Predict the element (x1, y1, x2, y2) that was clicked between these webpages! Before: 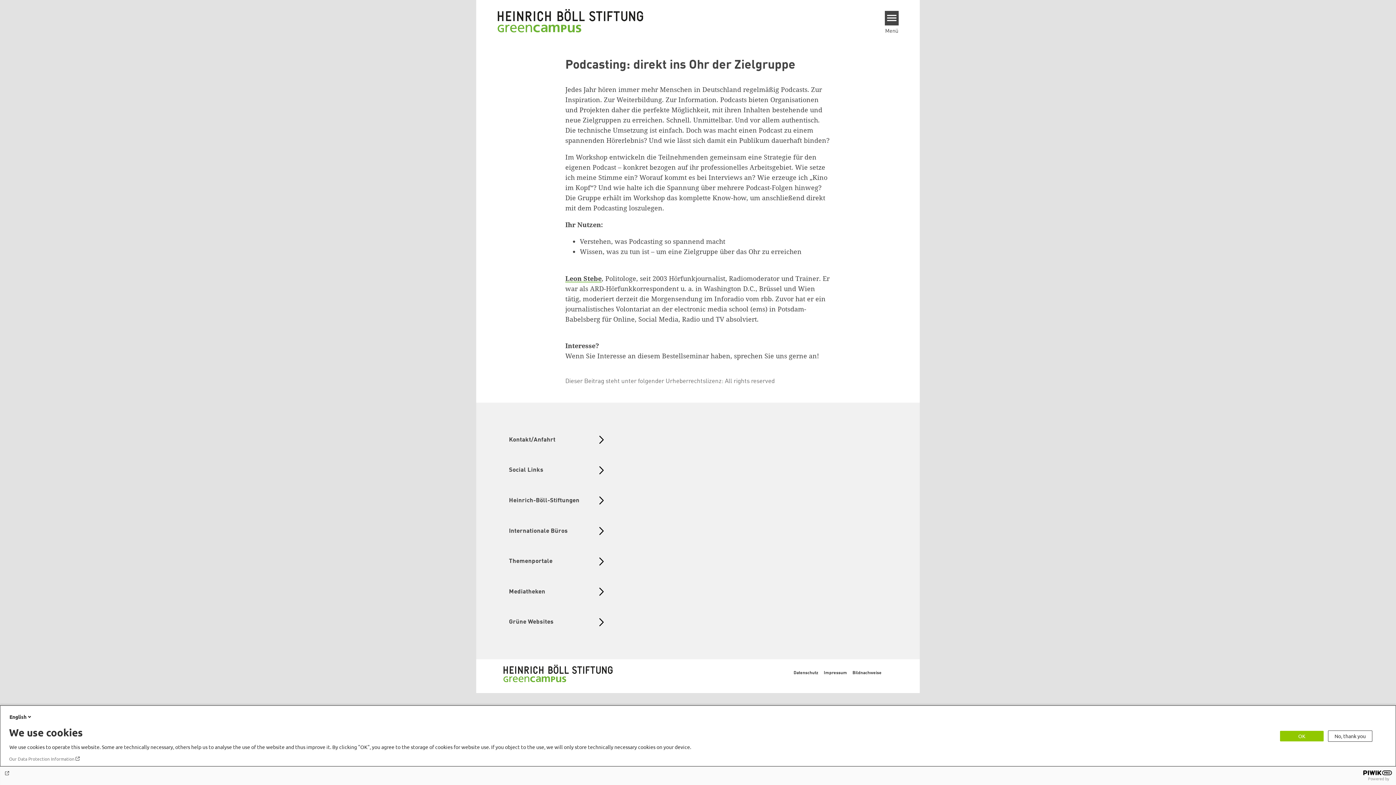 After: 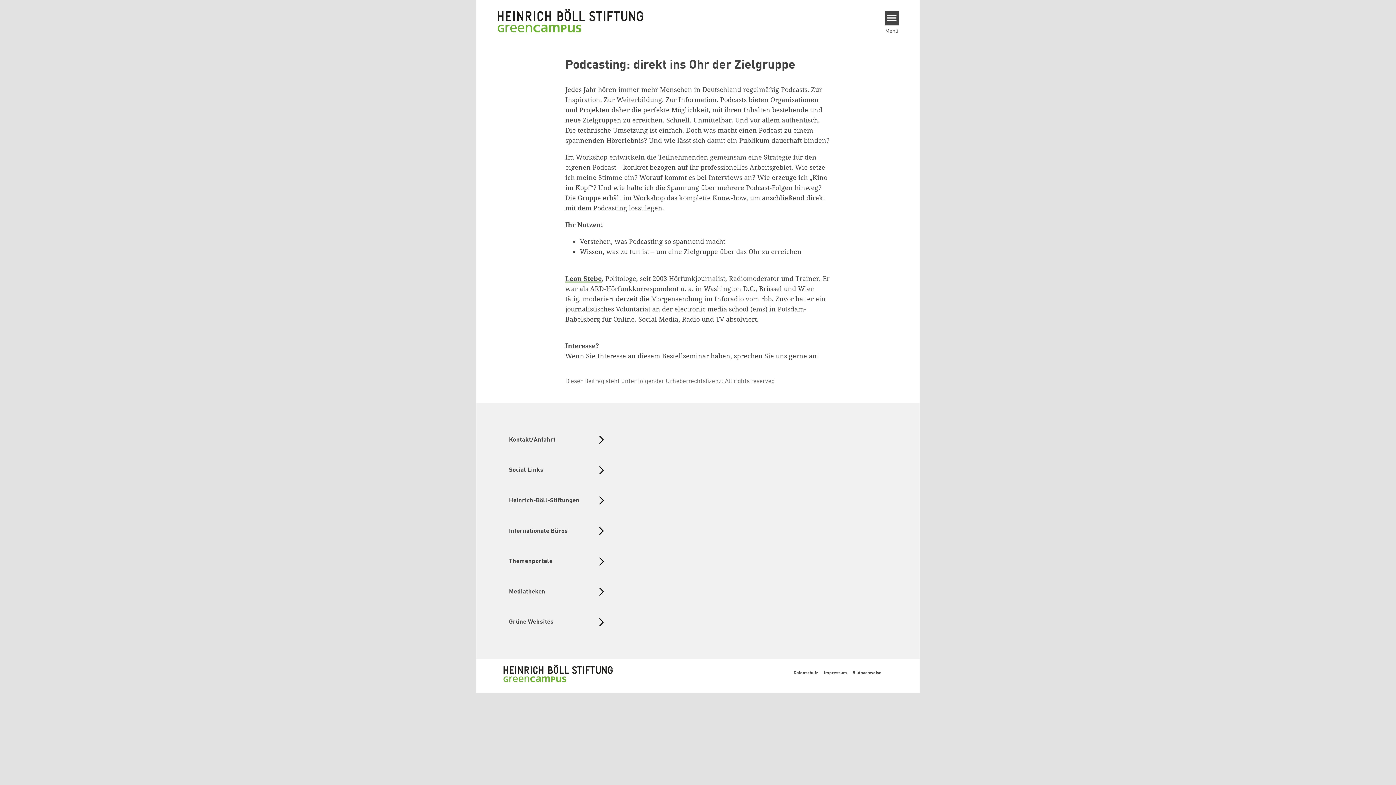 Action: label: No, thank you bbox: (1328, 730, 1372, 742)